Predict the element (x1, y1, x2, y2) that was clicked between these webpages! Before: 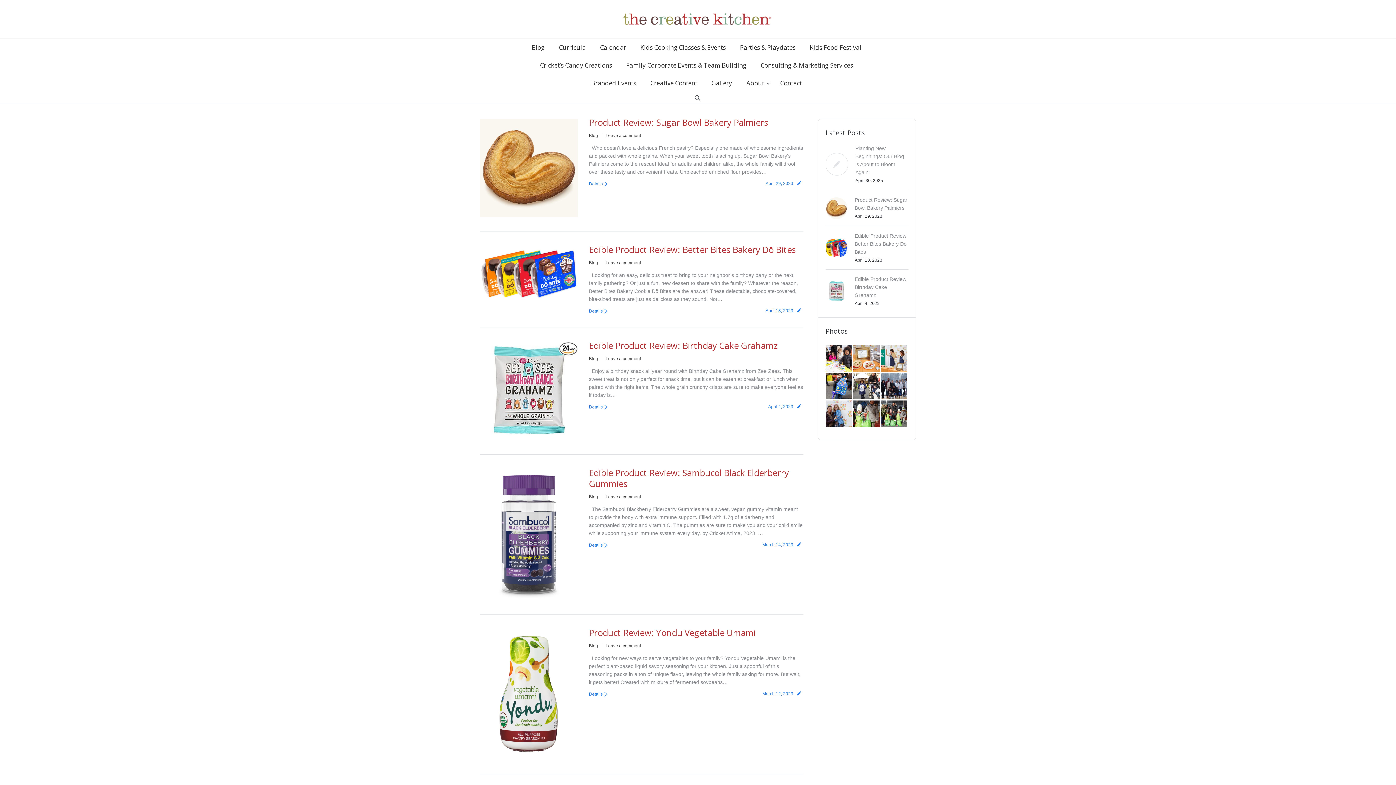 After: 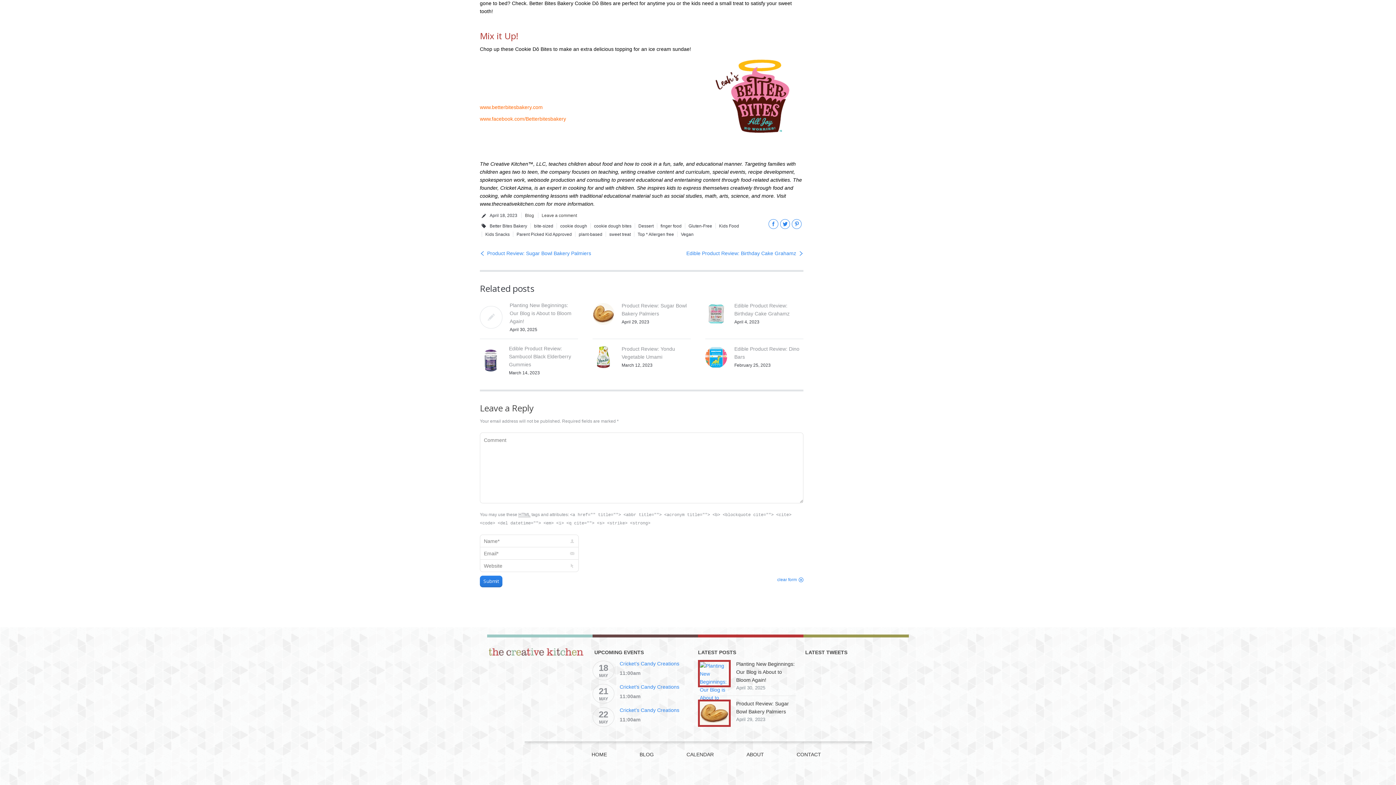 Action: bbox: (602, 258, 641, 266) label: Leave a comment